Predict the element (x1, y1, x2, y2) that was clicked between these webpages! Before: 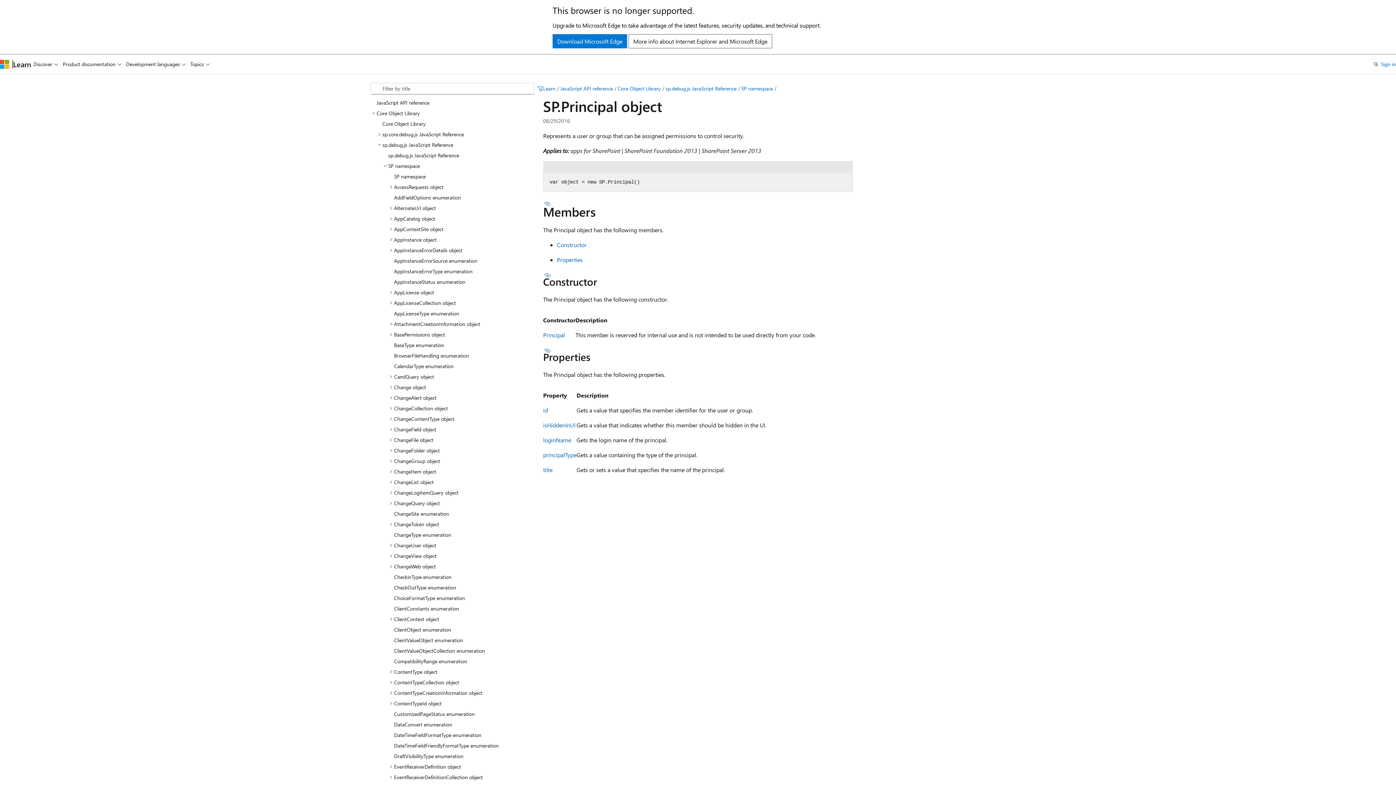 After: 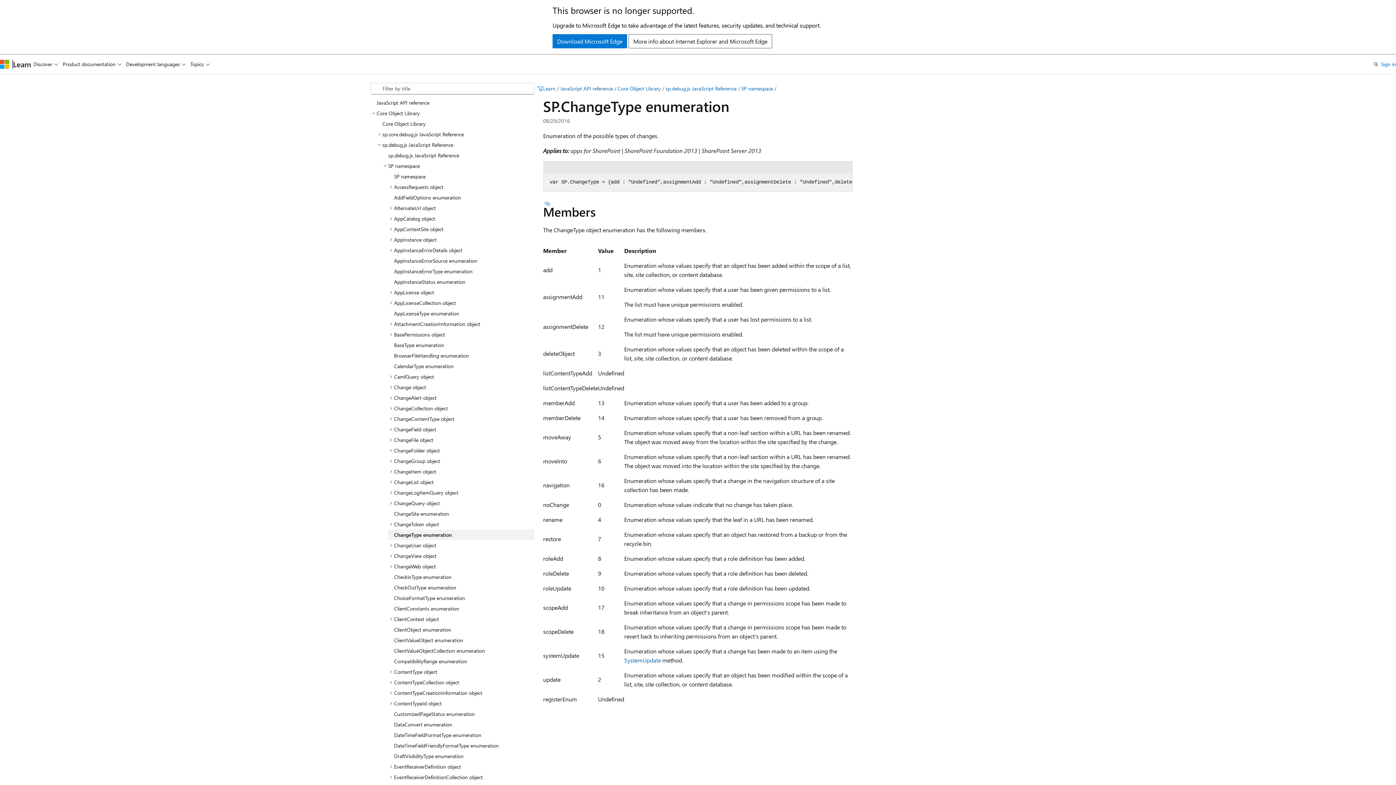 Action: label: ChangeType enumeration bbox: (388, 529, 534, 540)